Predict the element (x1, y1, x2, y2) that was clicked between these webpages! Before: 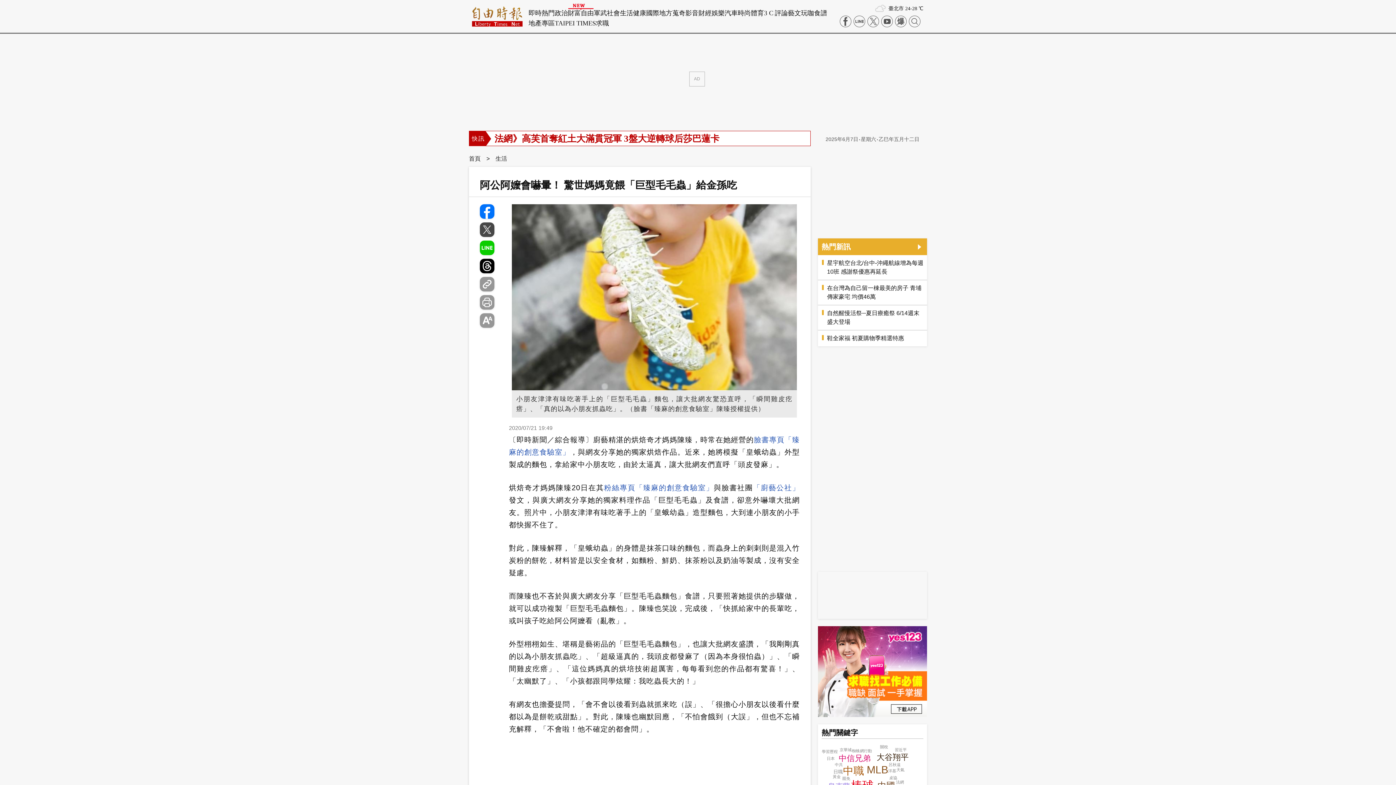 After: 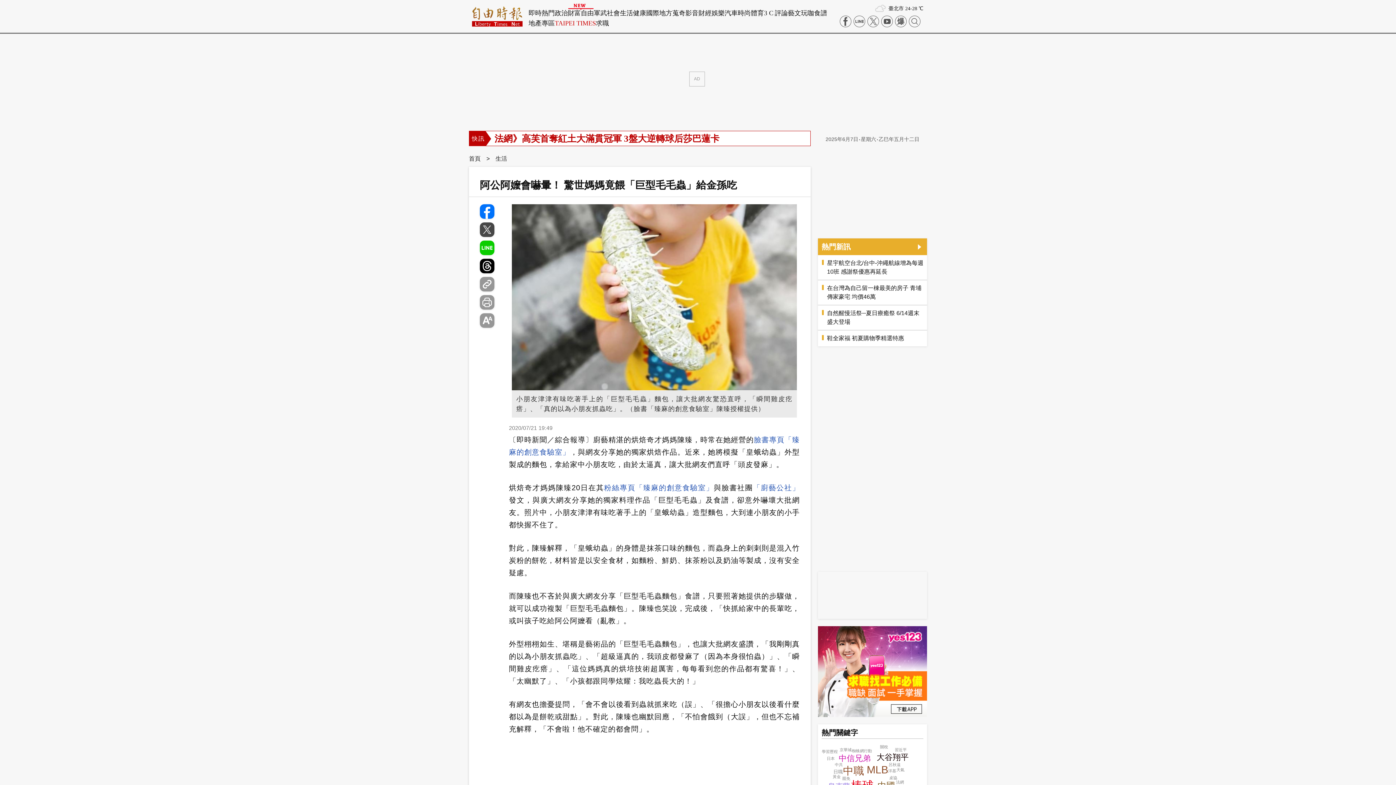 Action: label: TAIPEI TIMES bbox: (554, 19, 596, 26)